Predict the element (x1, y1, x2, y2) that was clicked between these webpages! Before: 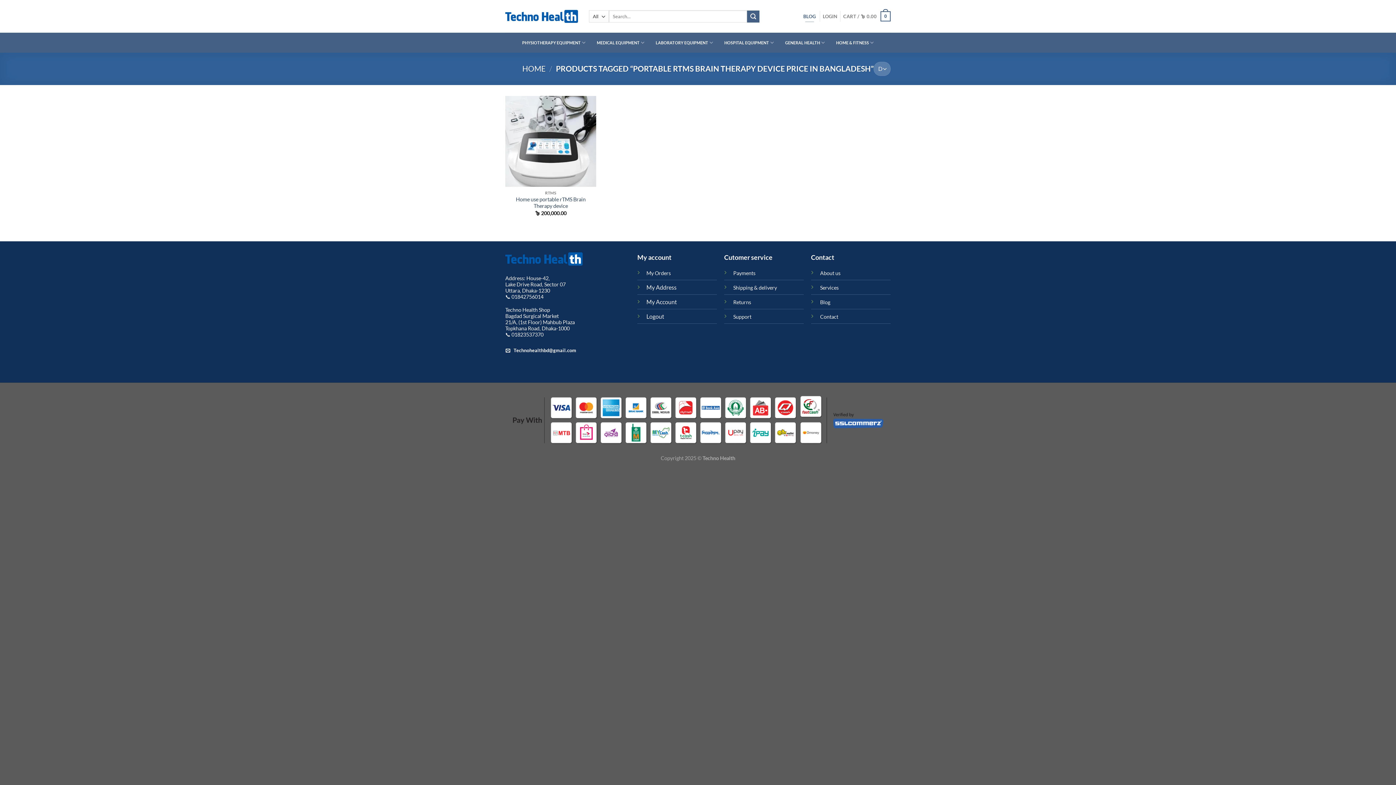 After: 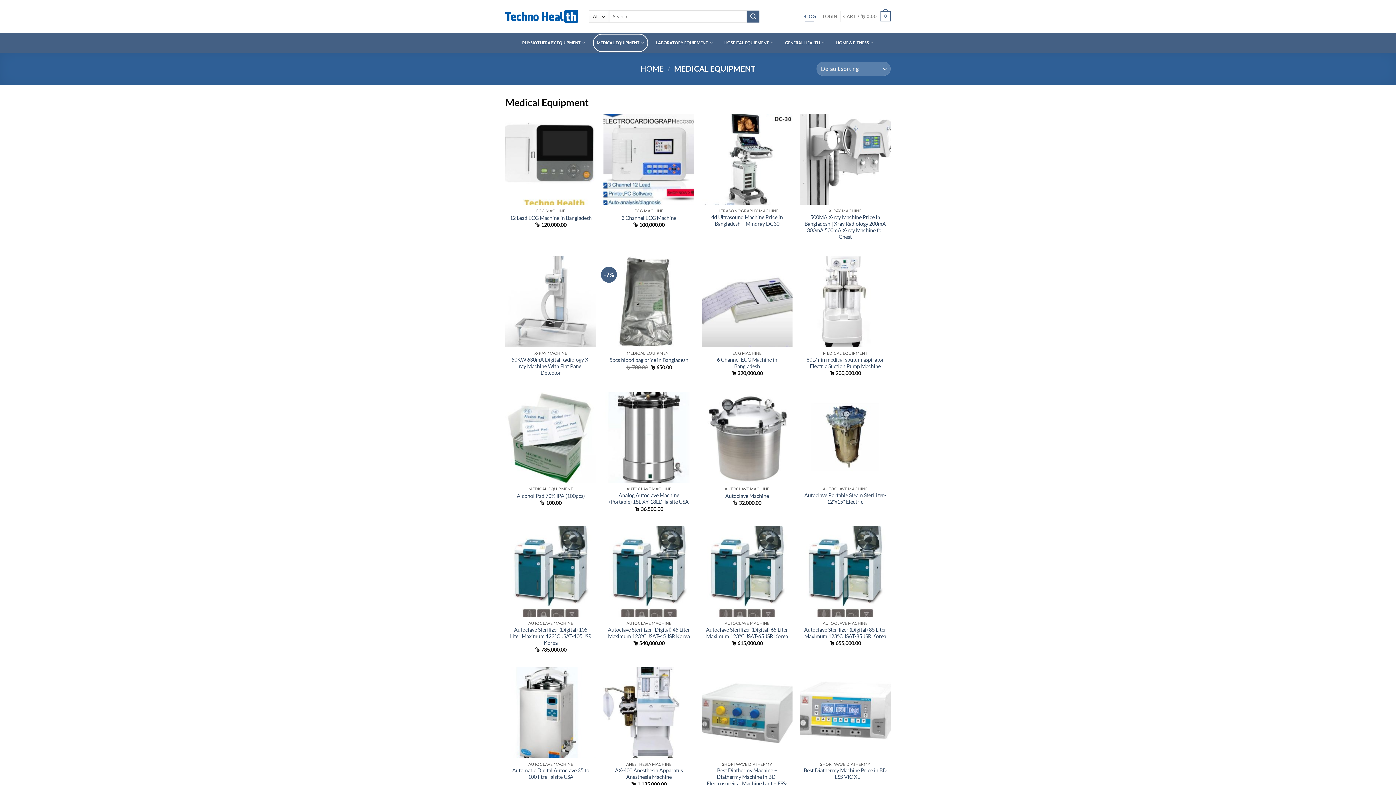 Action: label: MEDICAL EQUIPMENT bbox: (593, 33, 648, 51)